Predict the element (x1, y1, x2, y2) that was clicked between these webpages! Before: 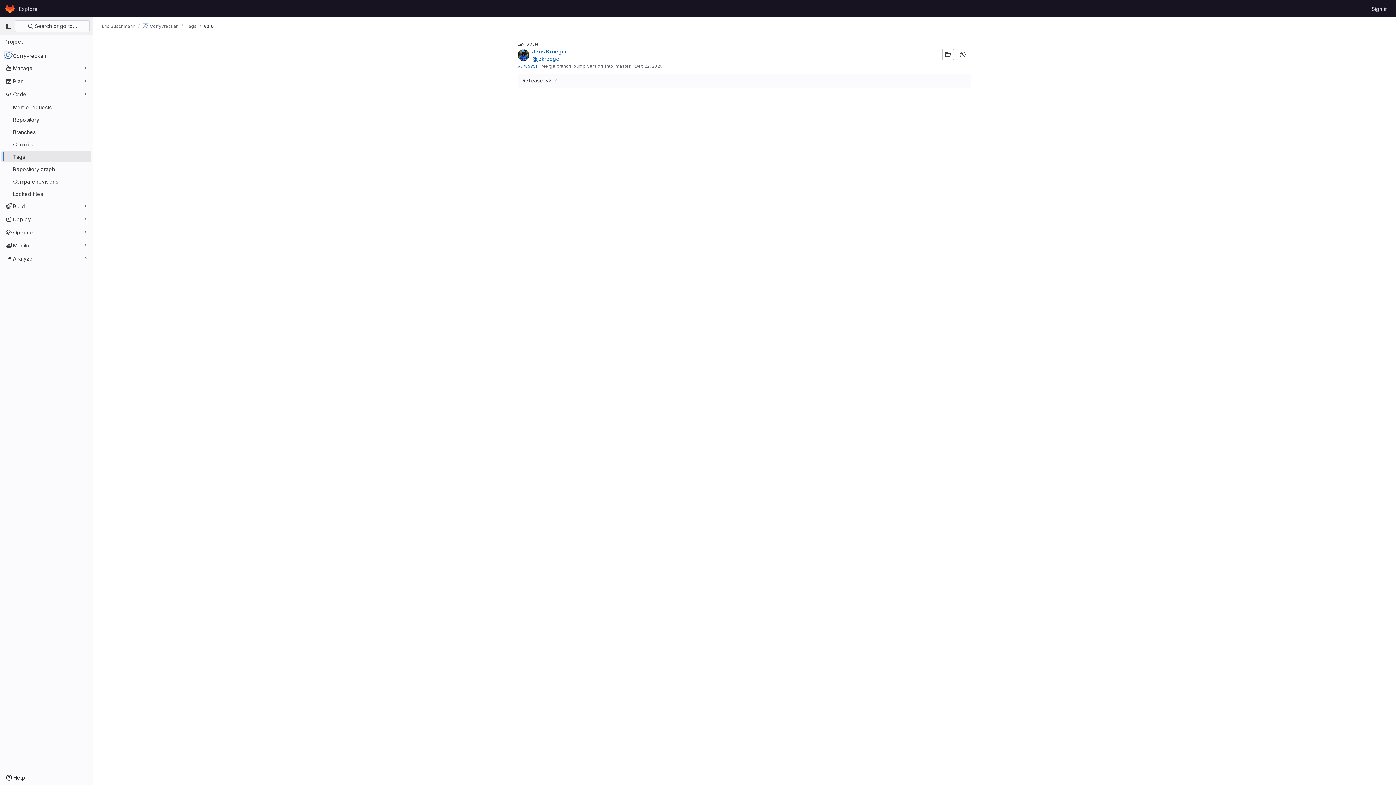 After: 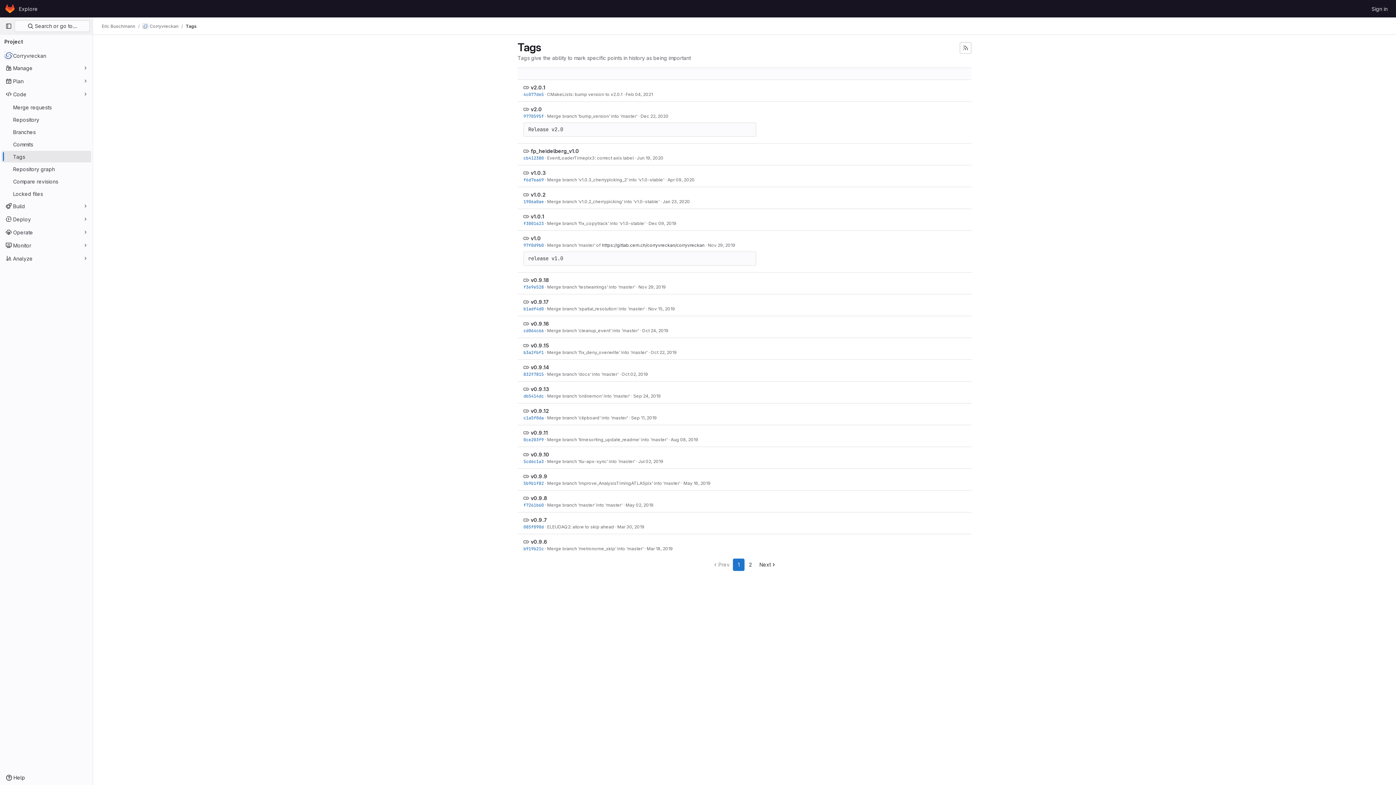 Action: bbox: (185, 23, 196, 29) label: Tags